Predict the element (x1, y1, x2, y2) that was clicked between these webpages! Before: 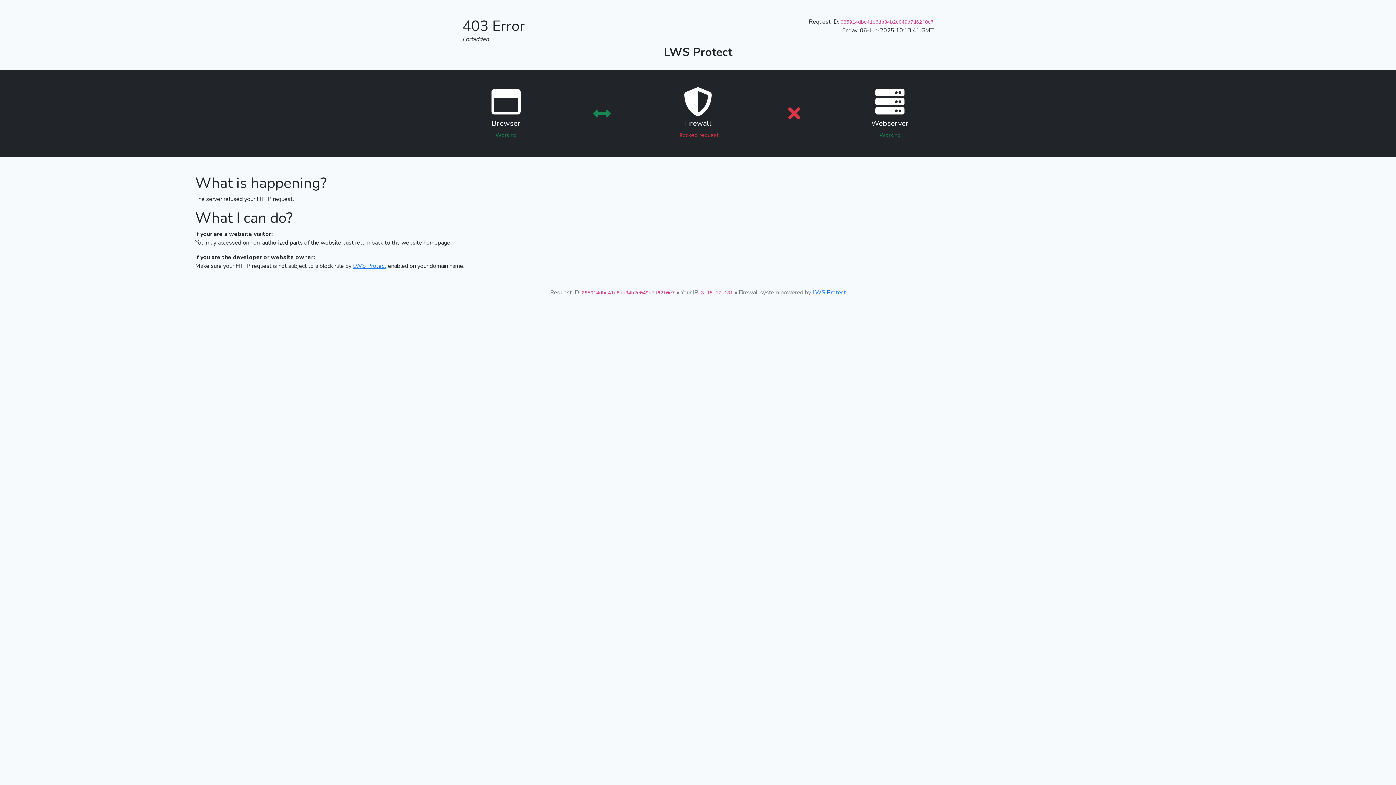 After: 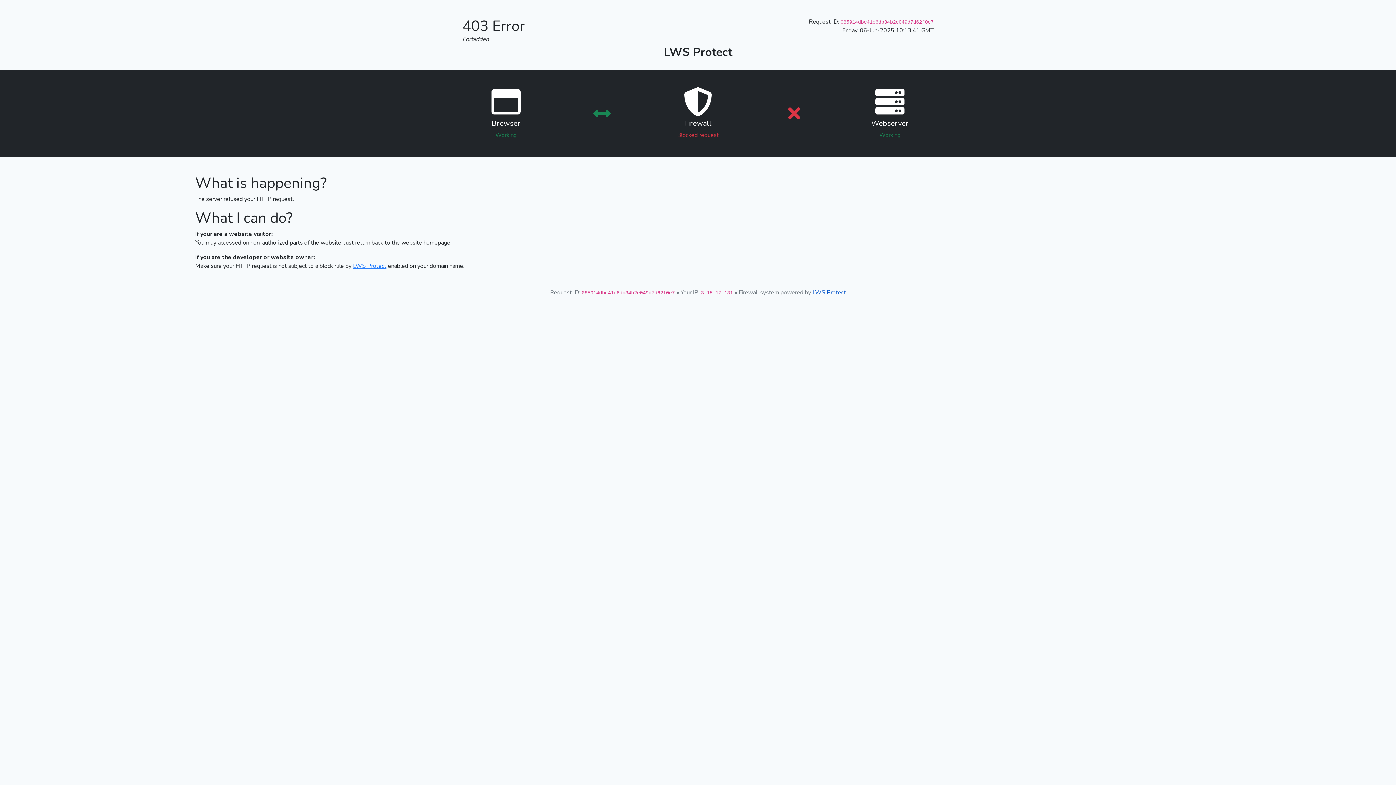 Action: label: LWS Protect bbox: (812, 288, 846, 296)